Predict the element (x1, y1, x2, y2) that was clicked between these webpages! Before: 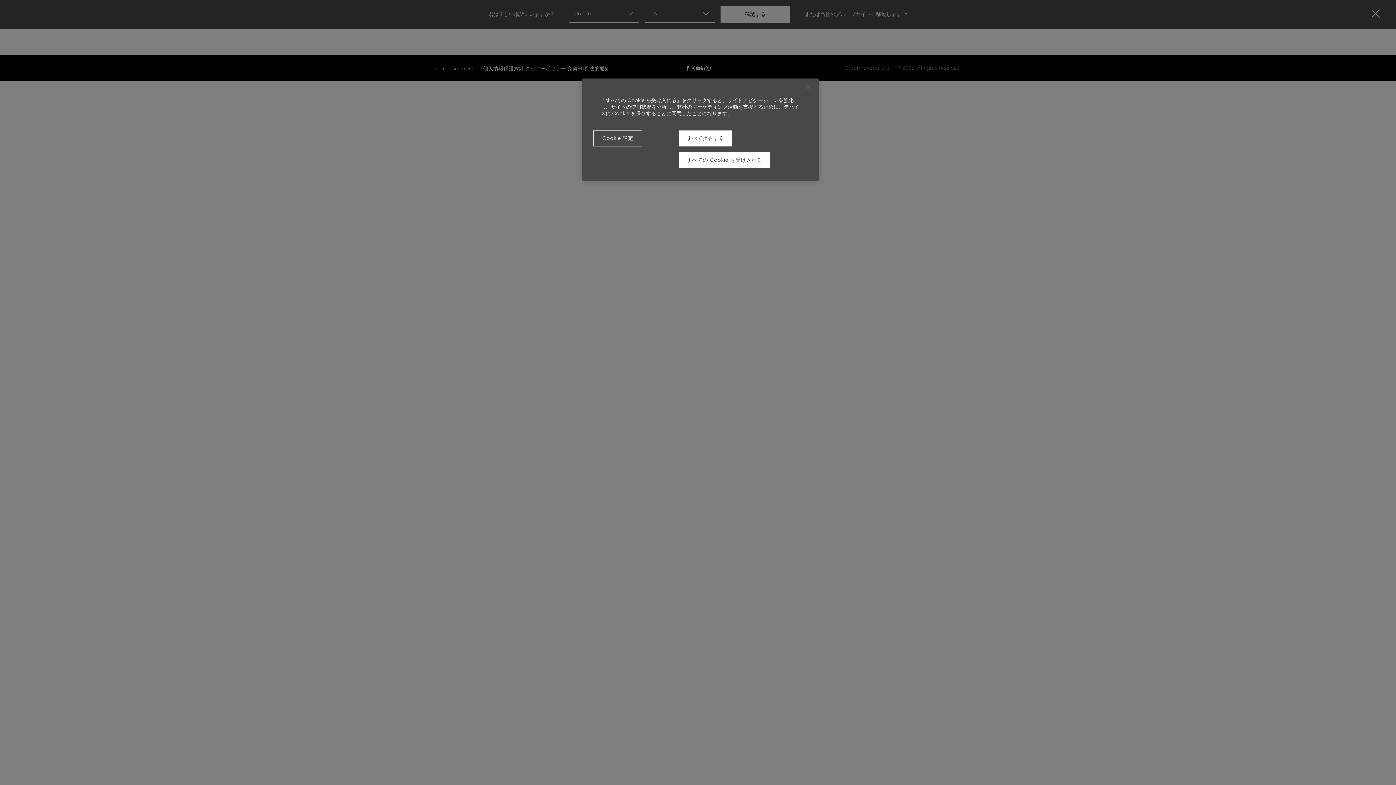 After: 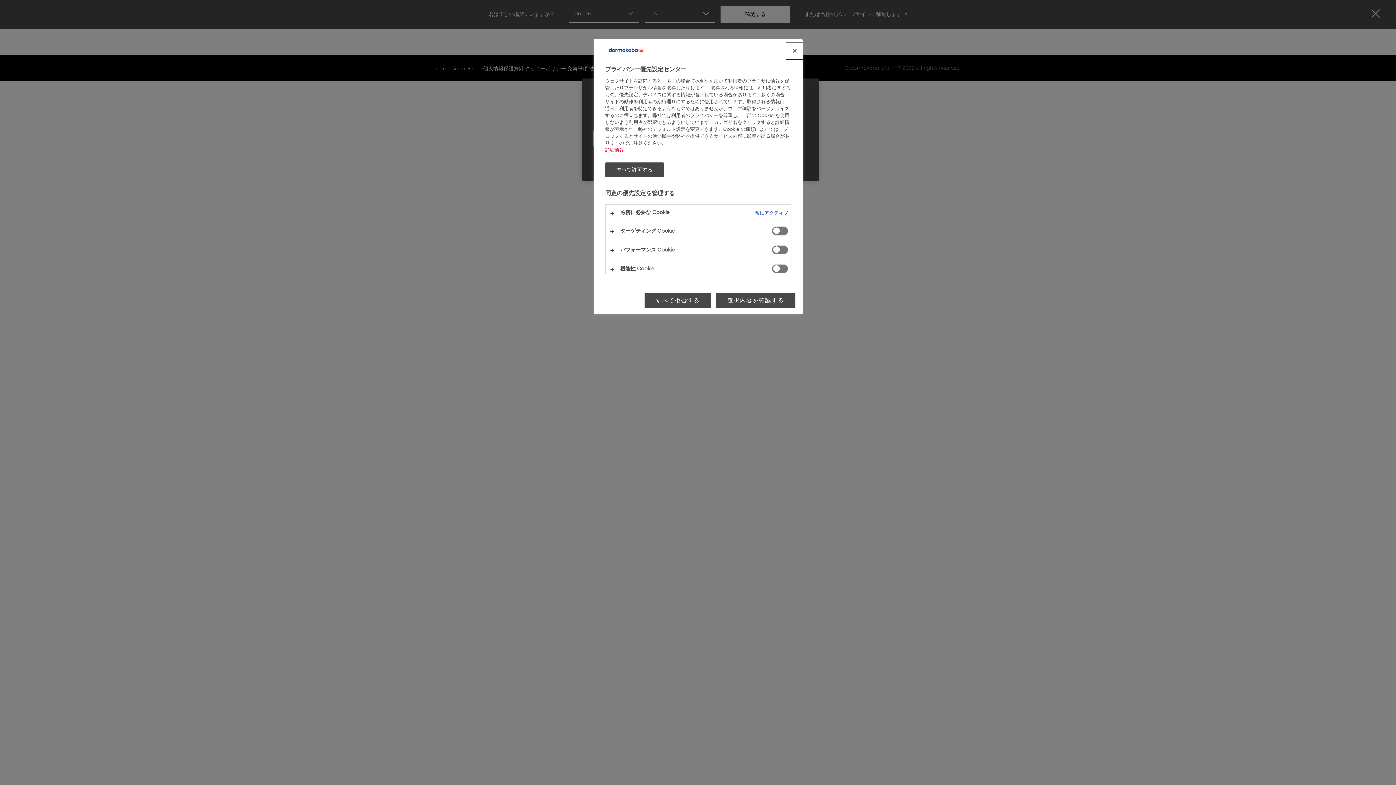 Action: label: Cookie 設定 bbox: (593, 130, 642, 146)